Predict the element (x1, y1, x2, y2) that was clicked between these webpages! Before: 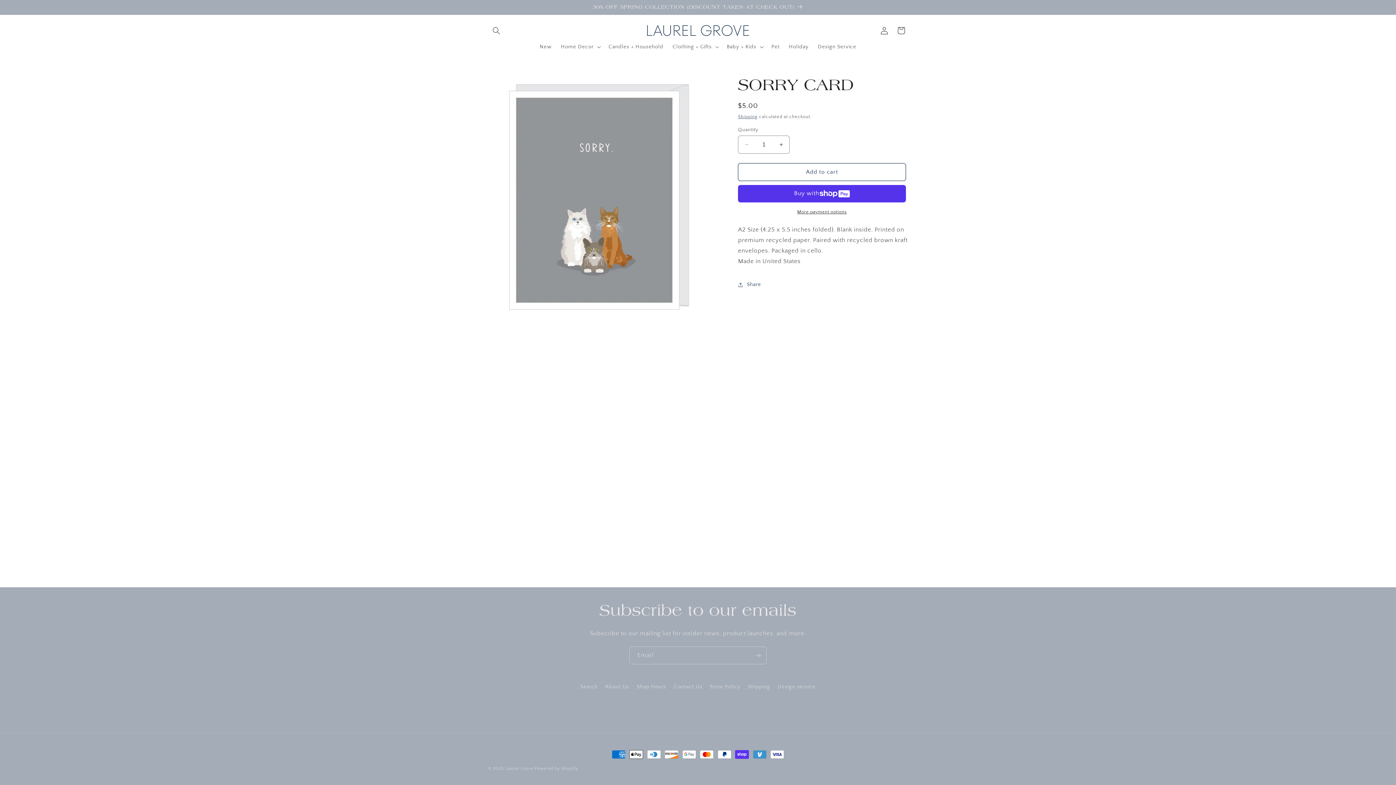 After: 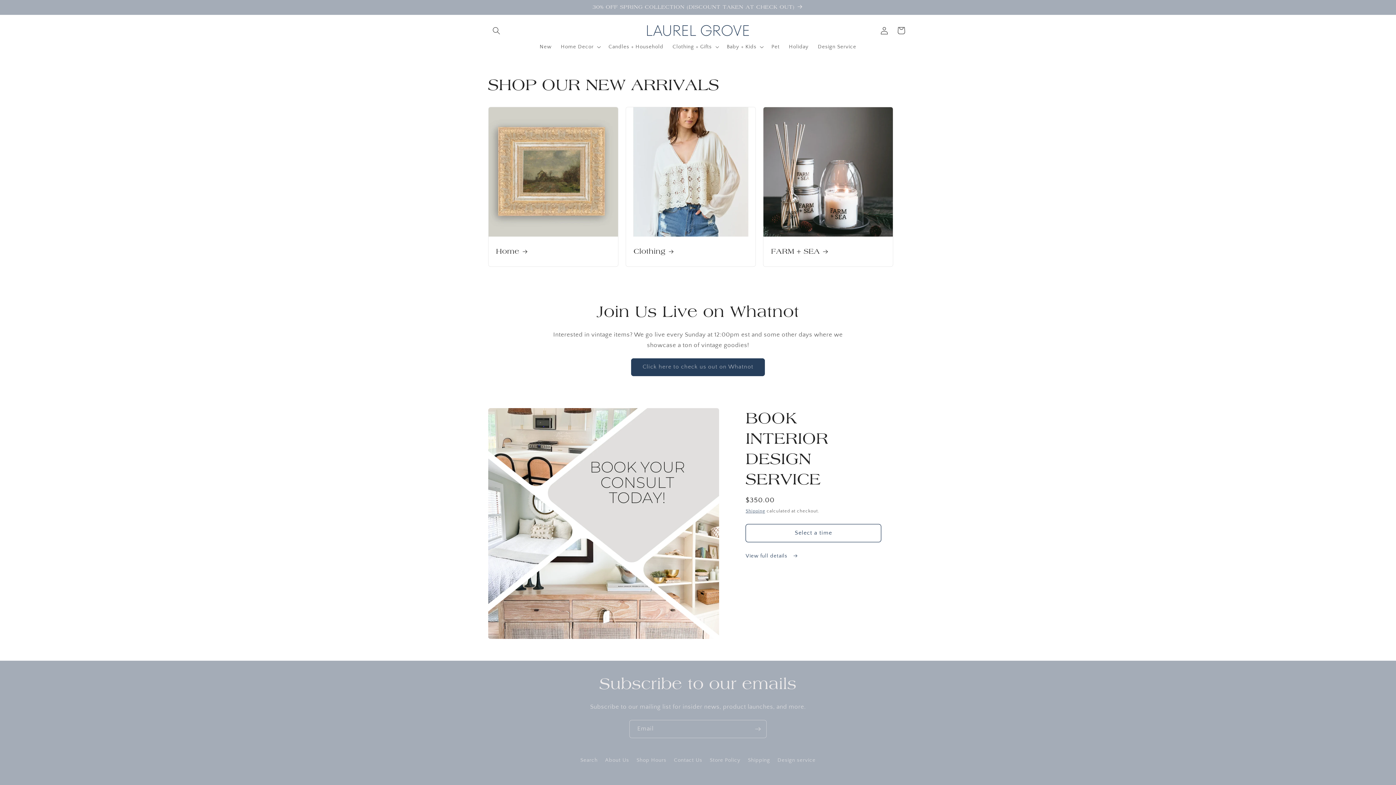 Action: bbox: (644, 22, 751, 38)